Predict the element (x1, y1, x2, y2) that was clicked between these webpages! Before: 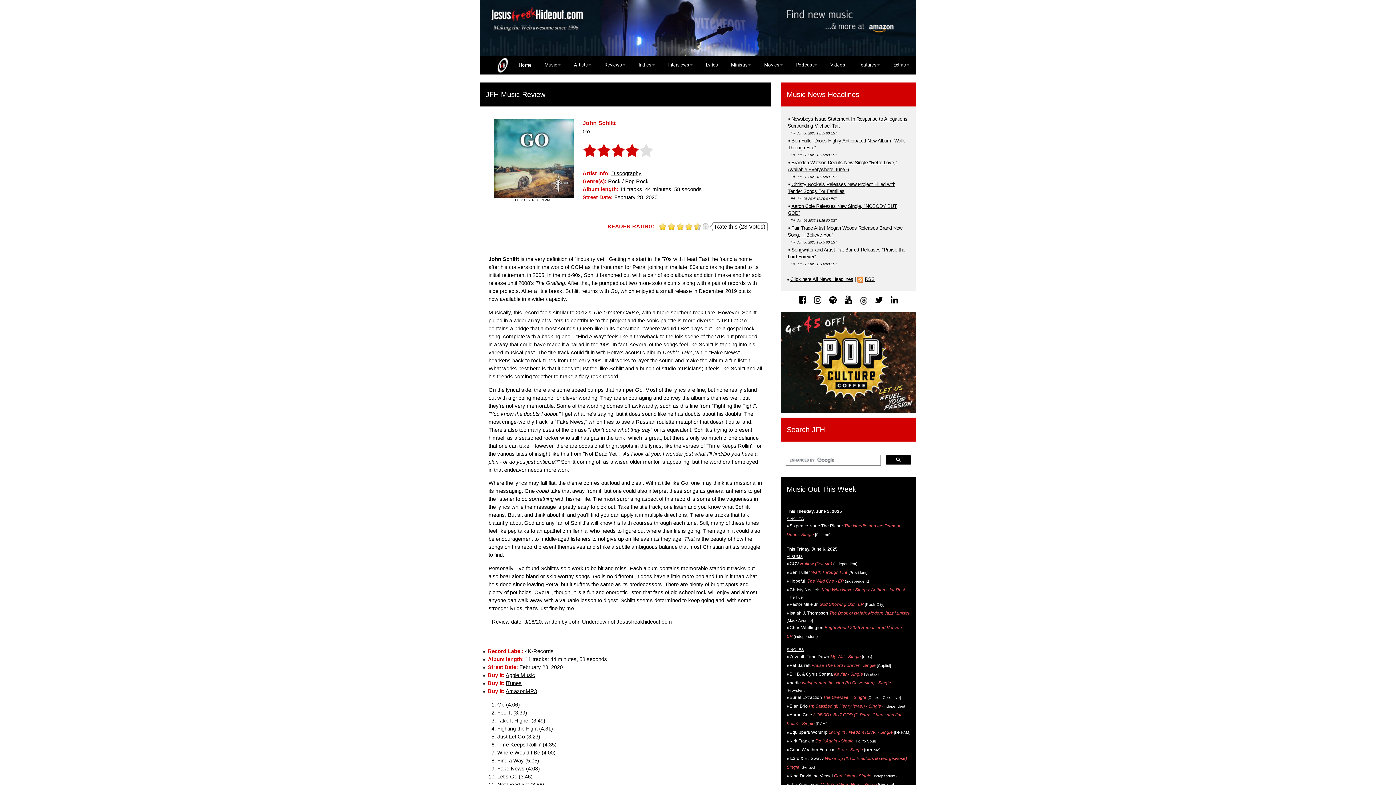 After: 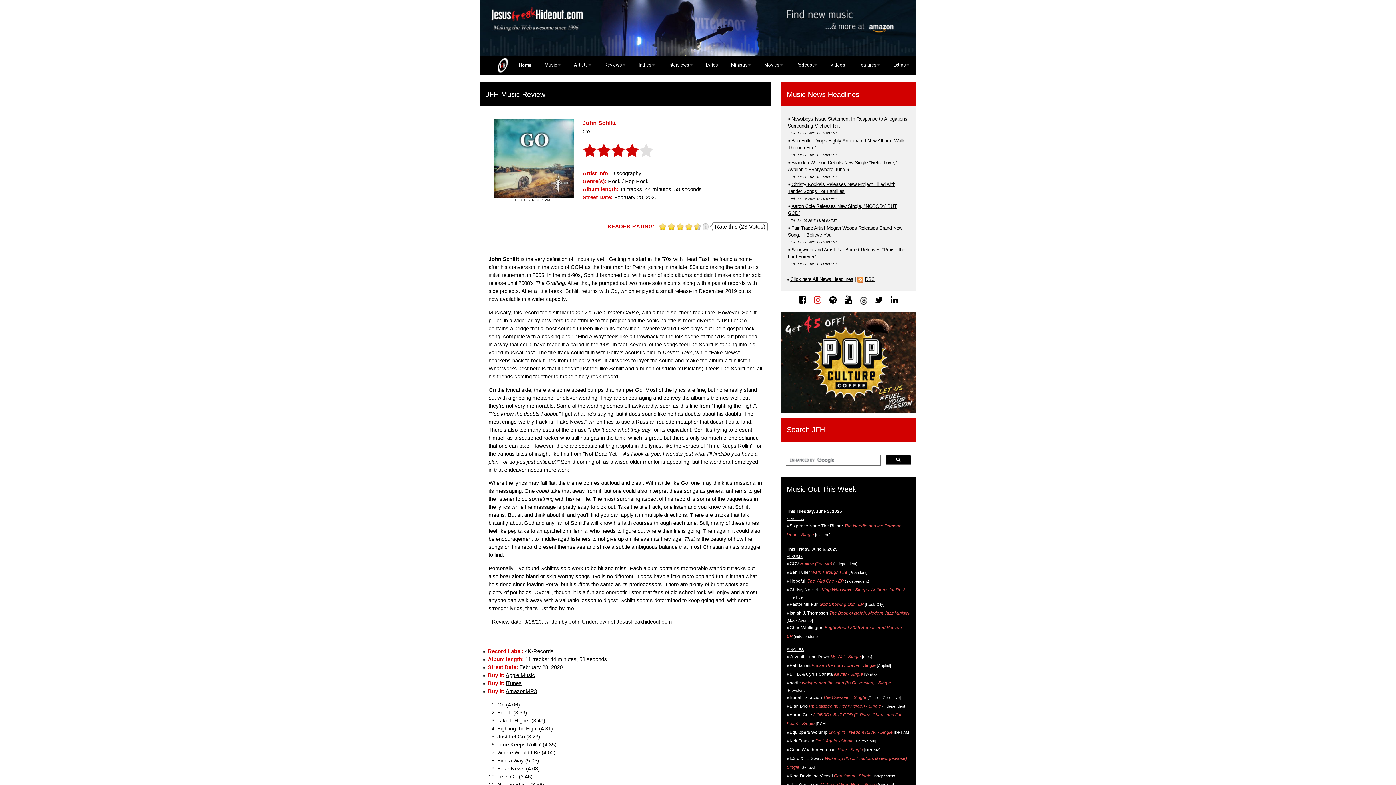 Action: bbox: (814, 295, 821, 305)